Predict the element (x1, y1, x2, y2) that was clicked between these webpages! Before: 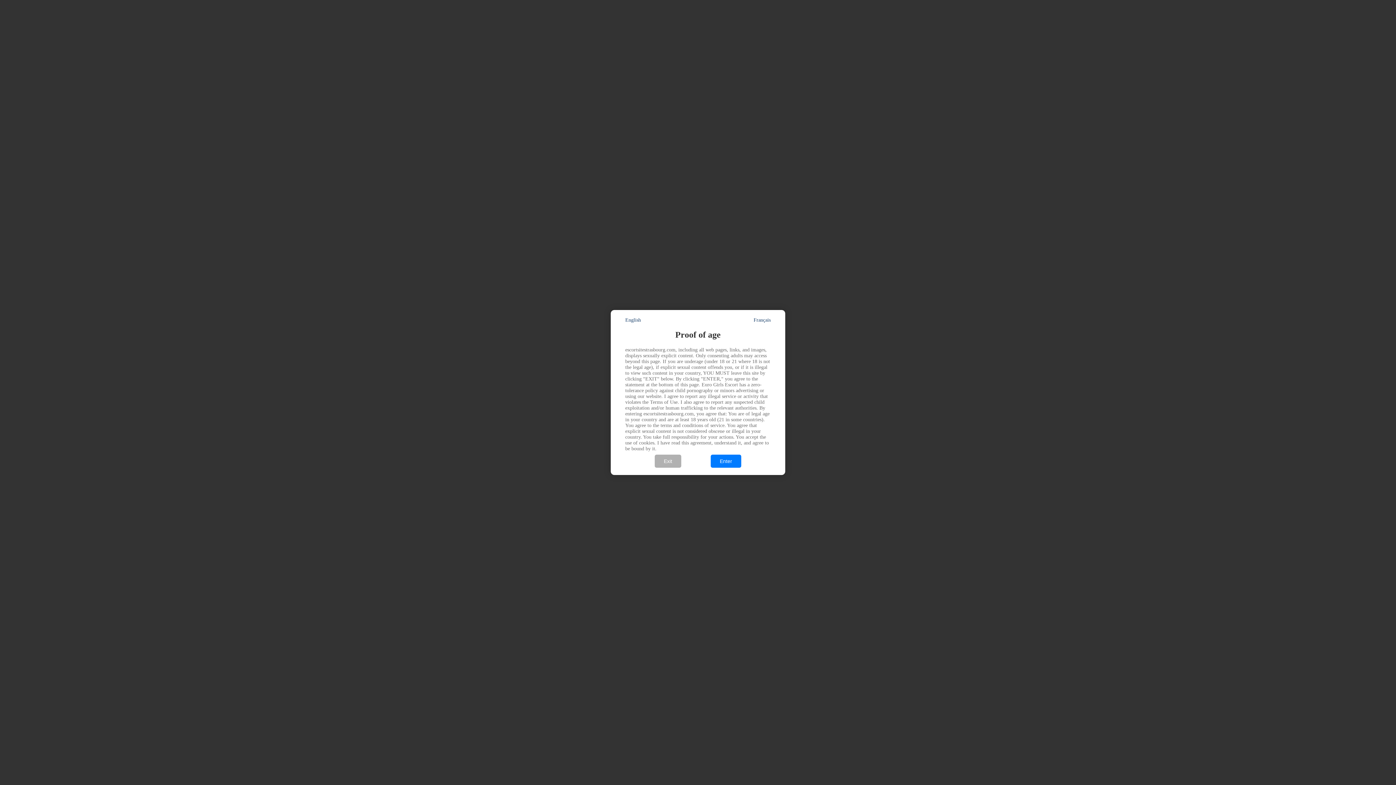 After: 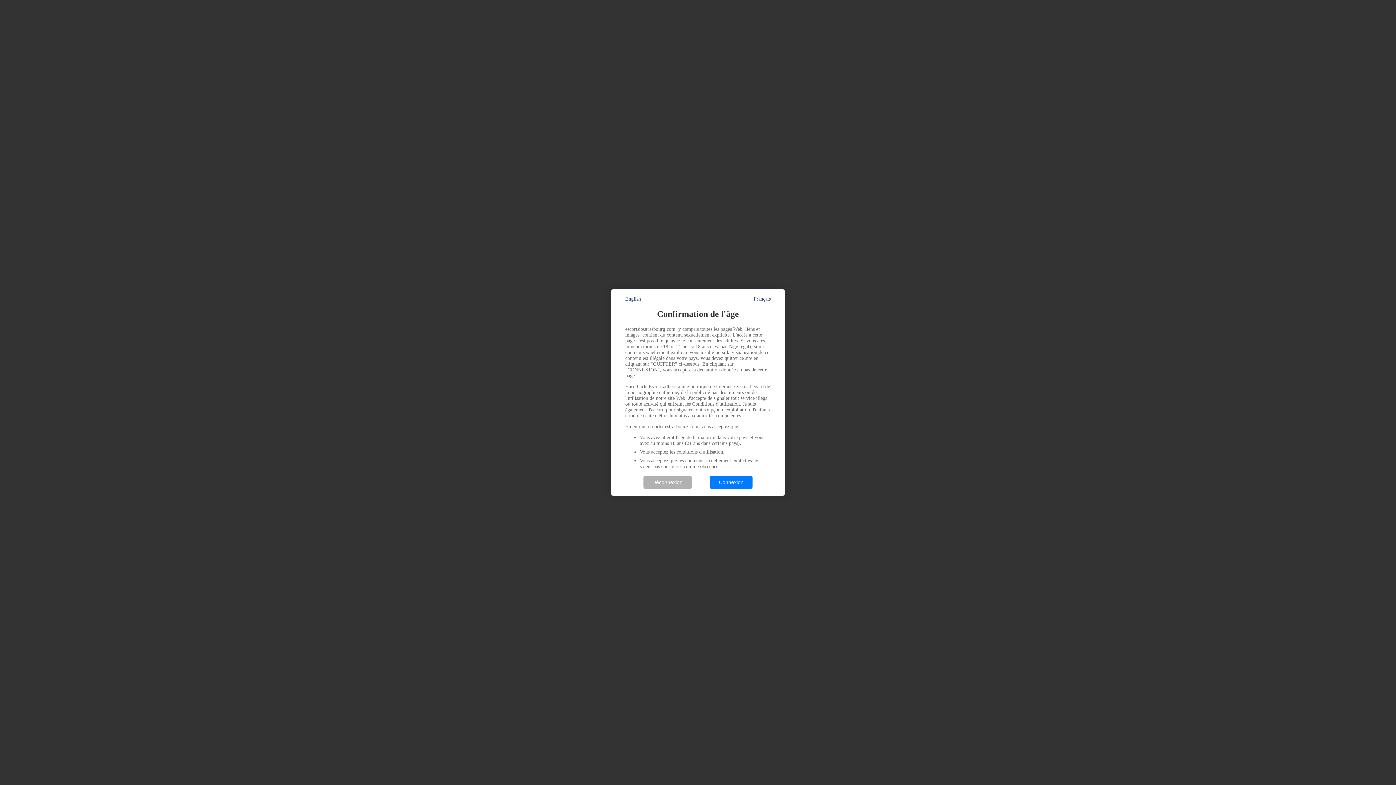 Action: label: Français bbox: (753, 317, 770, 323)